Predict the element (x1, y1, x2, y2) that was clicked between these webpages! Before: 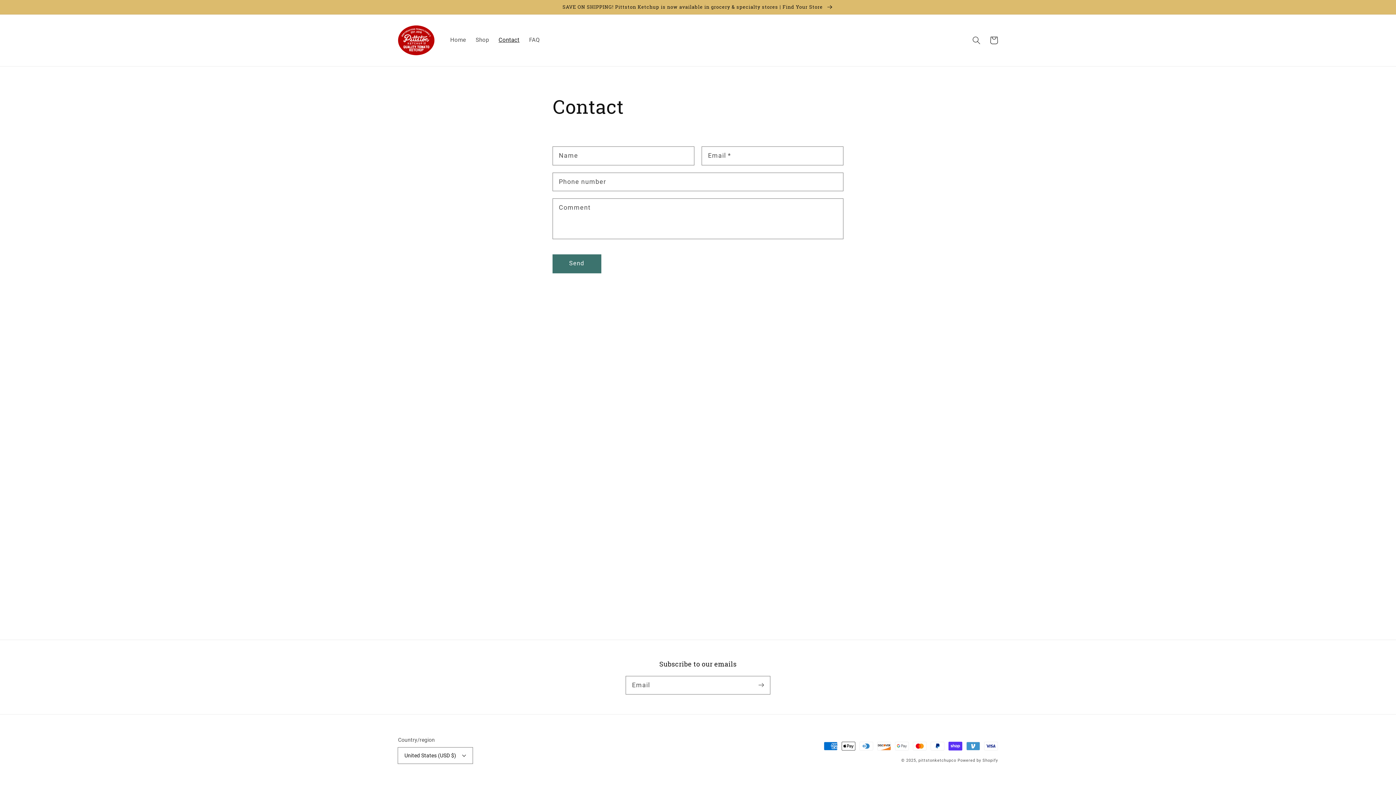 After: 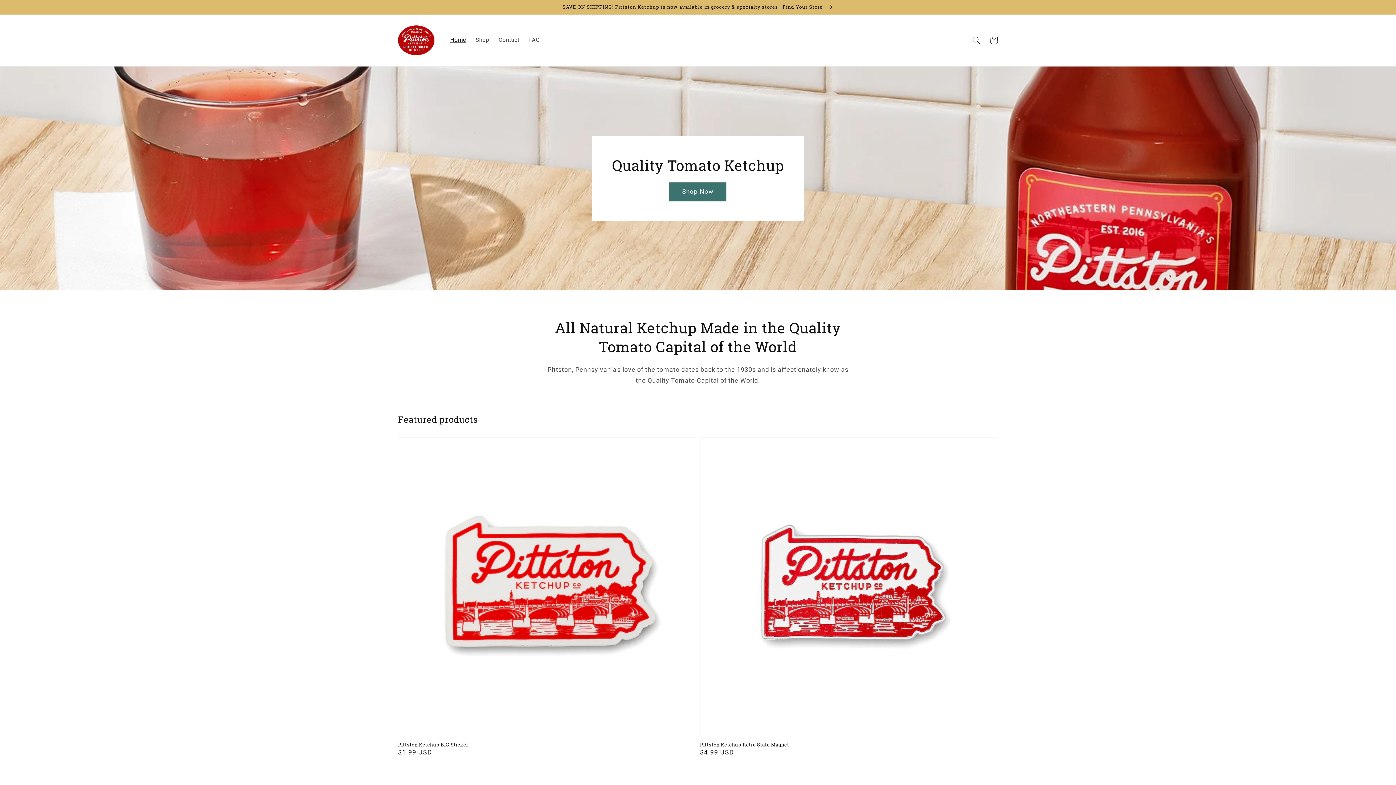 Action: bbox: (395, 22, 437, 58)